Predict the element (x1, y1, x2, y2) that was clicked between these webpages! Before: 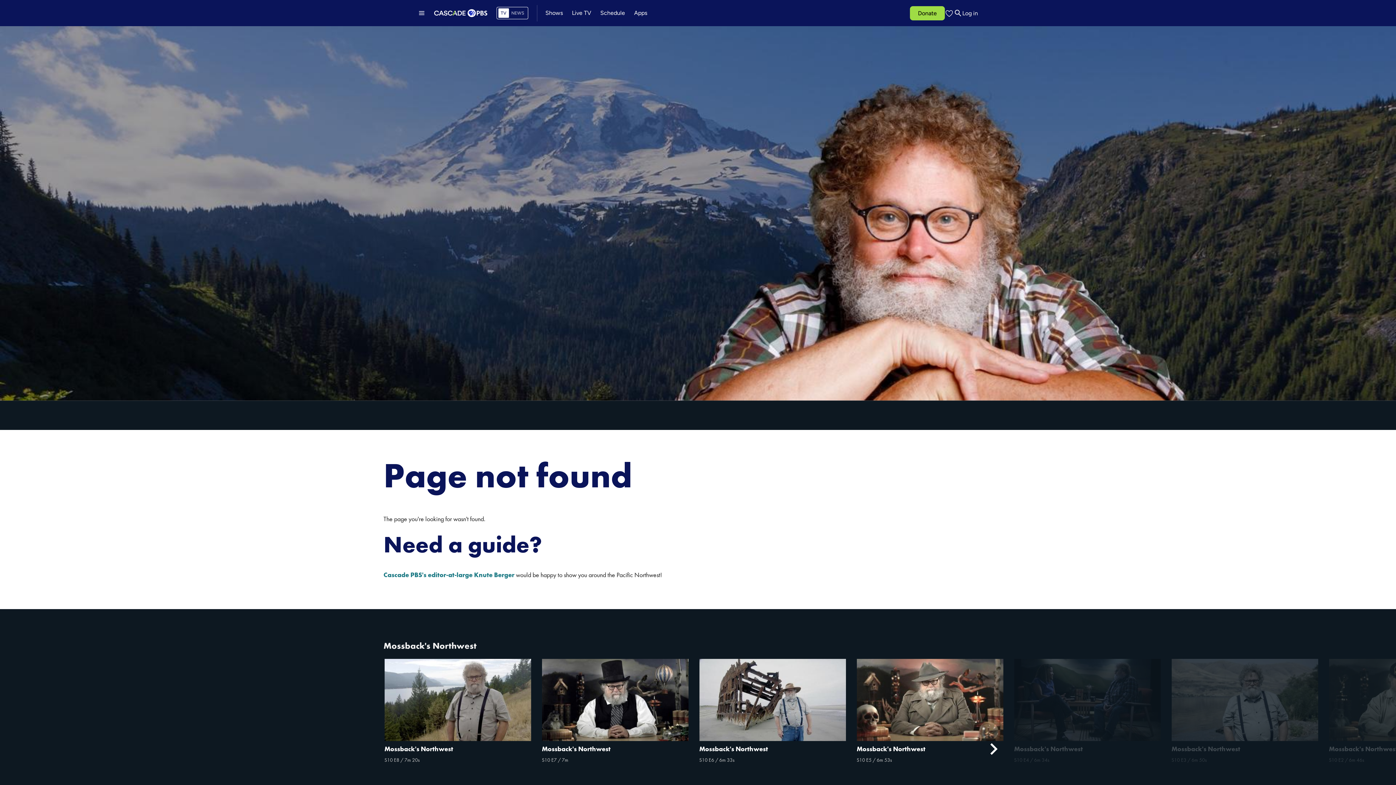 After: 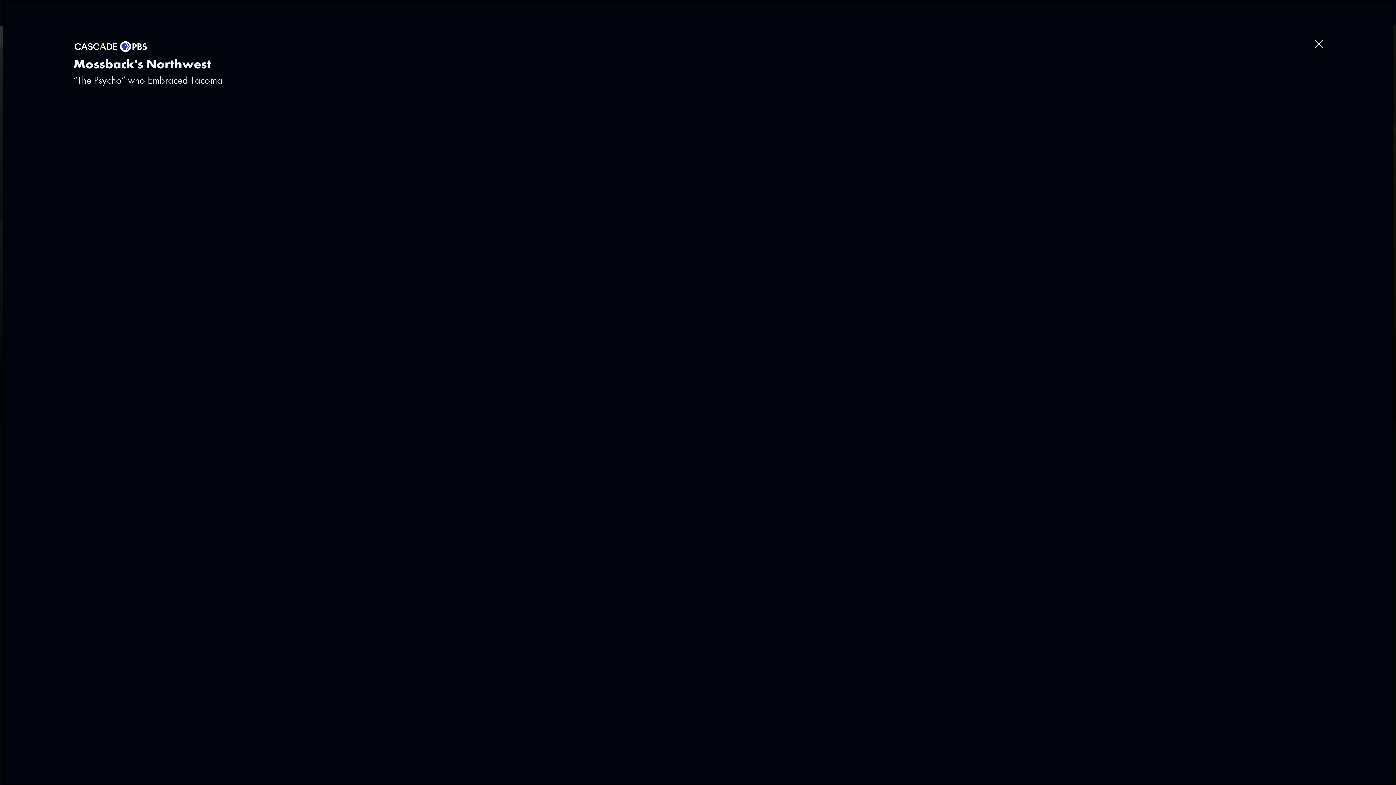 Action: label: Watch Episode: Mossback's Northwest, season 10 episode 7 bbox: (542, 659, 688, 741)